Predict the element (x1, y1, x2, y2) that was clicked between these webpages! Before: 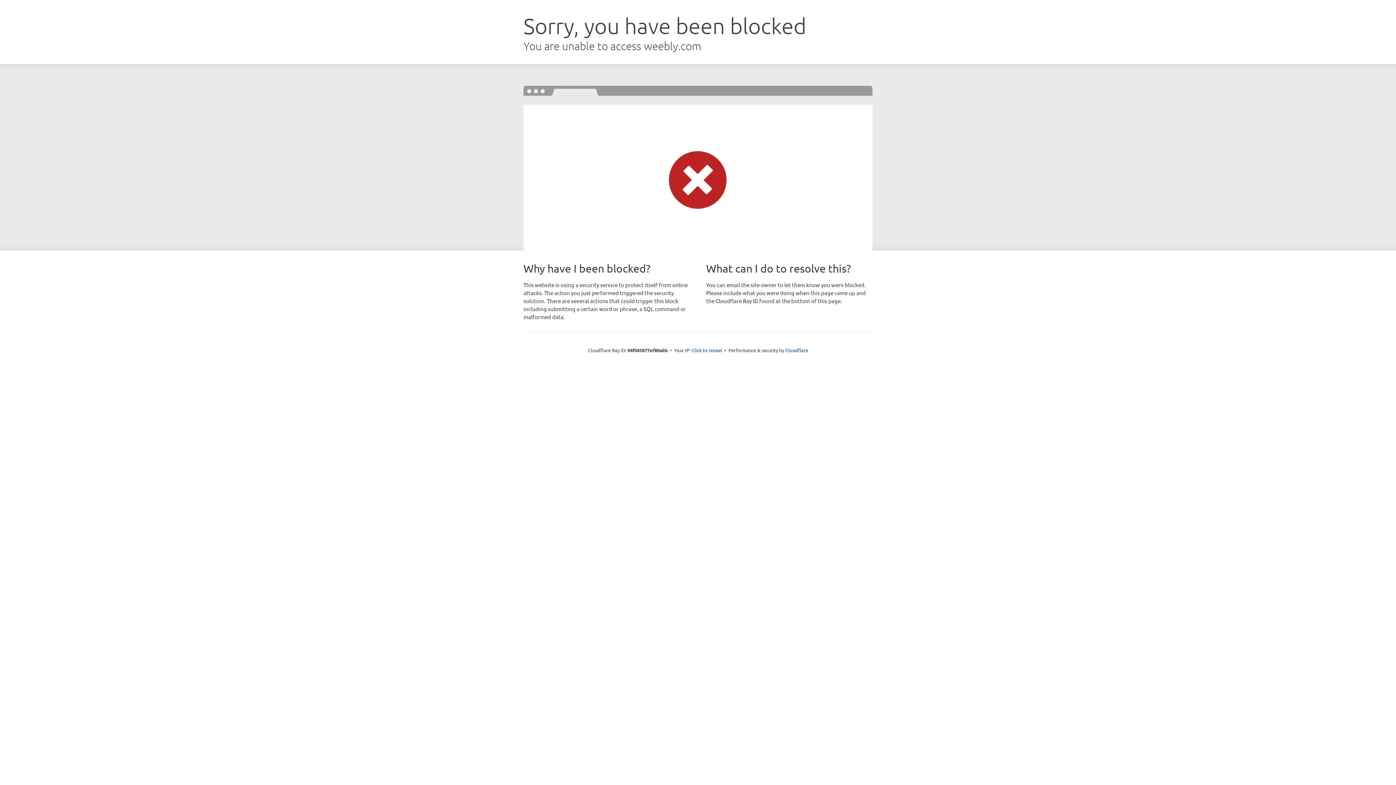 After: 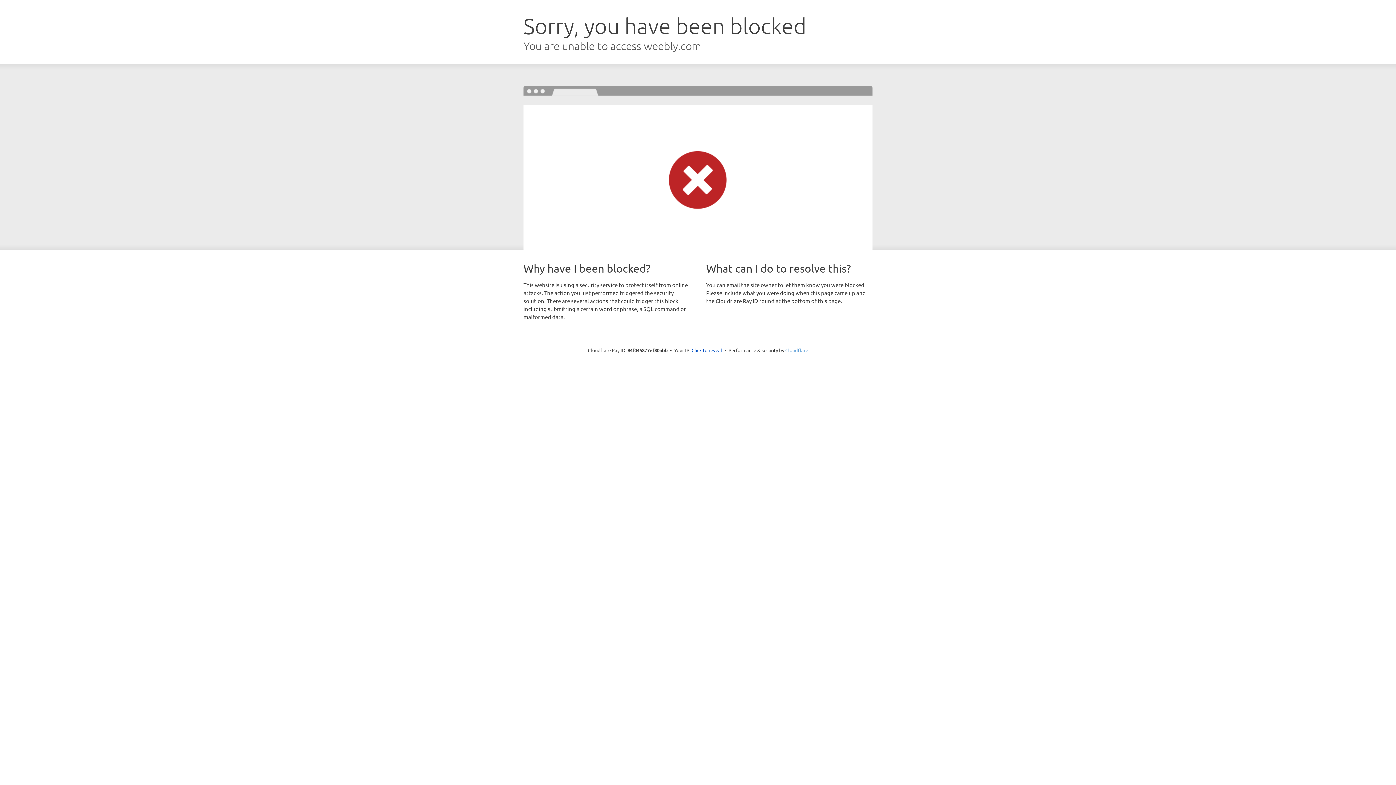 Action: bbox: (785, 347, 808, 353) label: Cloudflare